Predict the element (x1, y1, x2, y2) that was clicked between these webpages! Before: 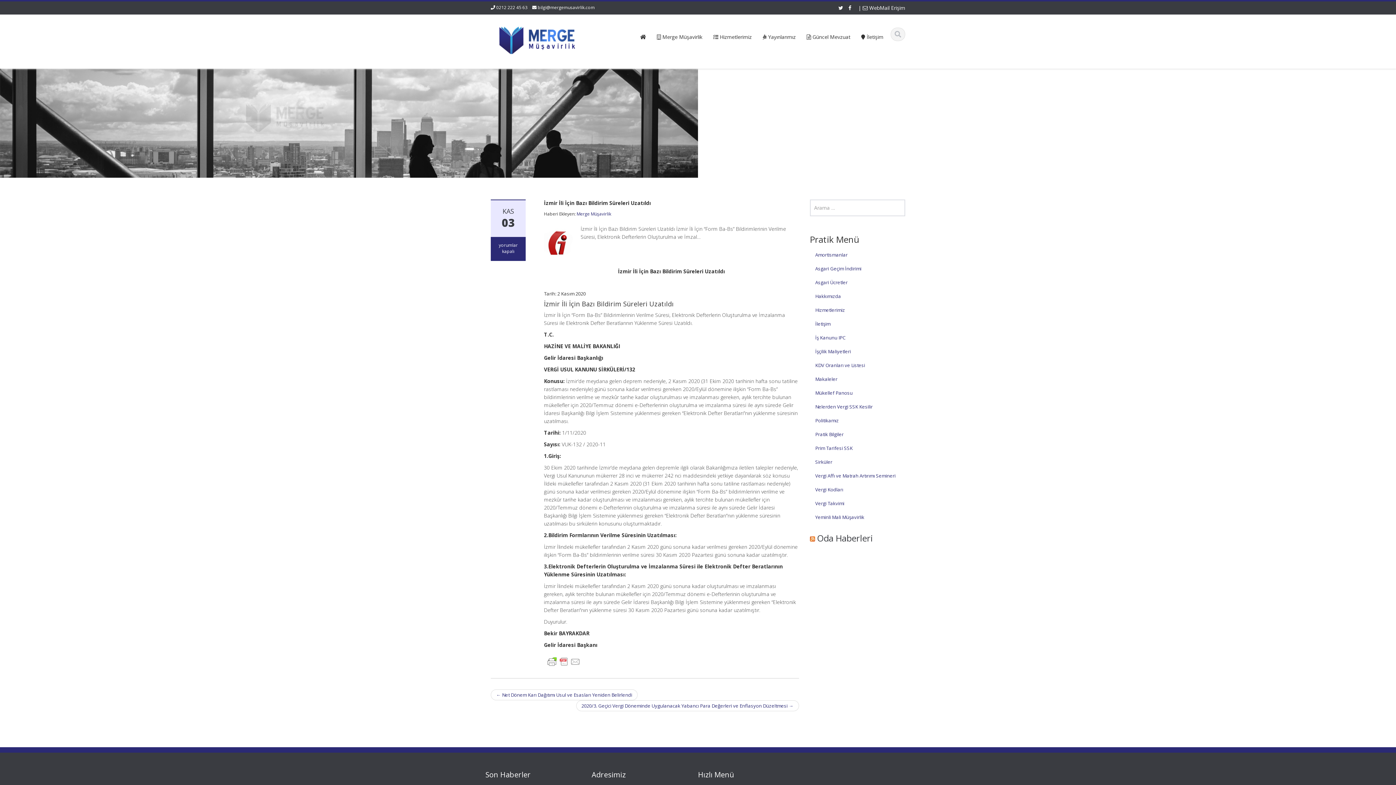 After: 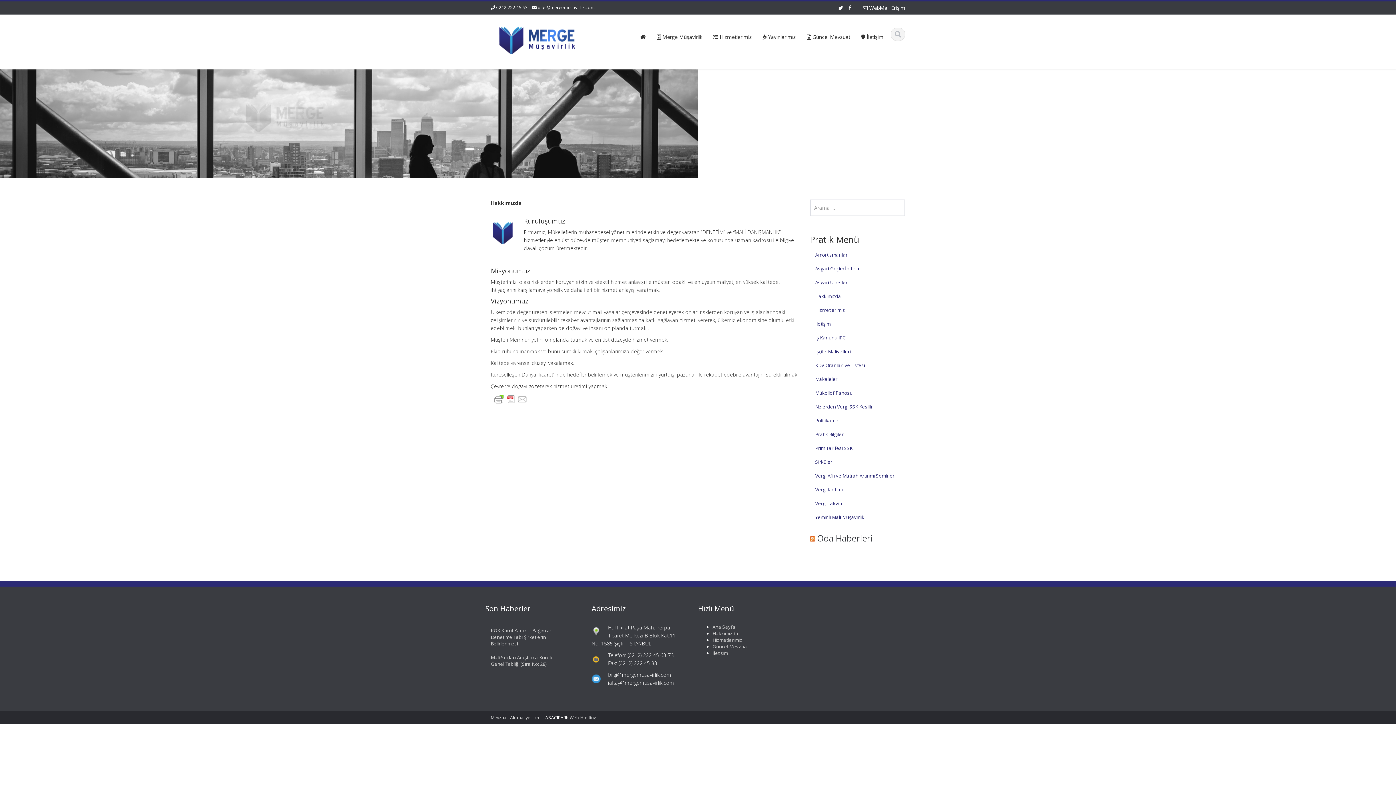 Action: label: Hakkımızda bbox: (810, 289, 905, 303)